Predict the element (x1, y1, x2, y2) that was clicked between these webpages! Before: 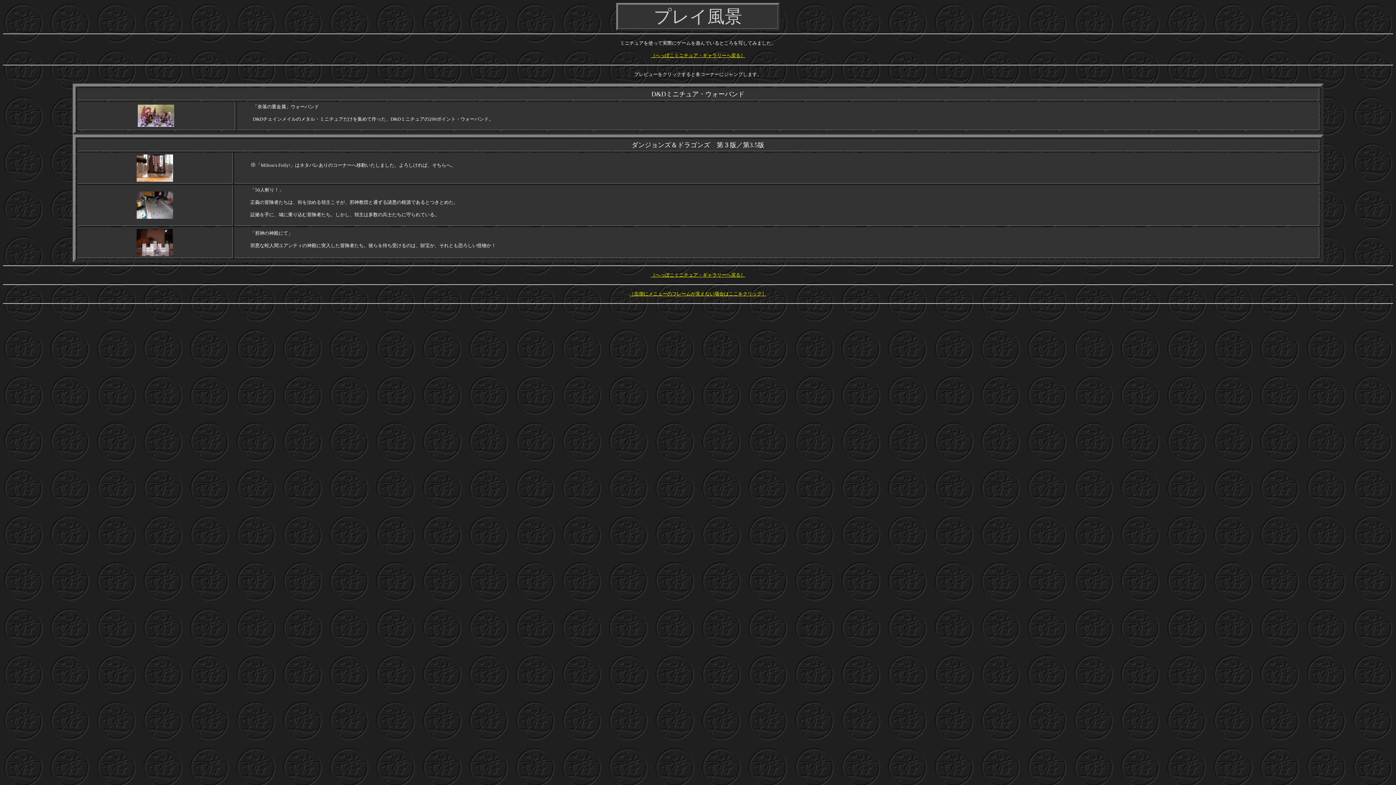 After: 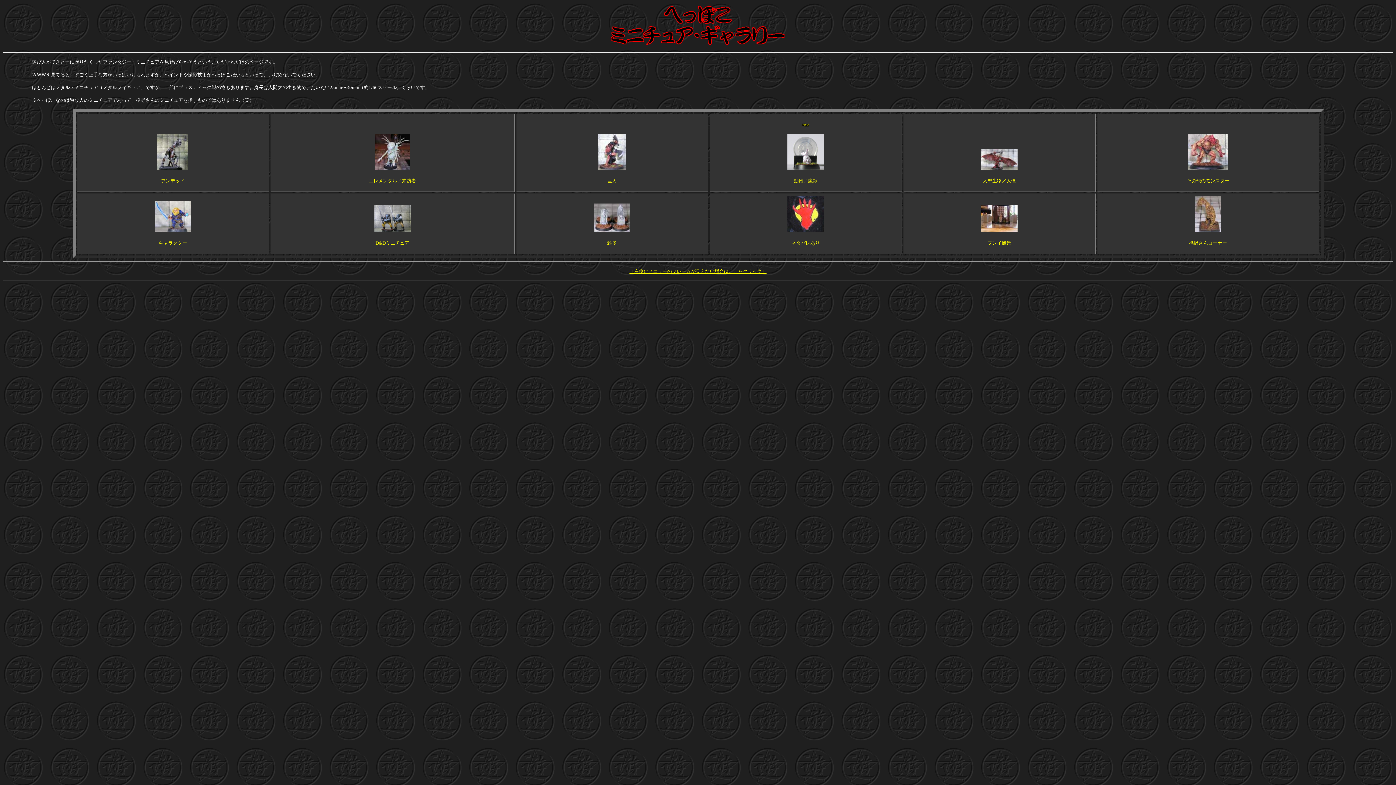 Action: label: ［へっぽこミニチュア・ギャラリーへ戻る］ bbox: (650, 52, 745, 58)